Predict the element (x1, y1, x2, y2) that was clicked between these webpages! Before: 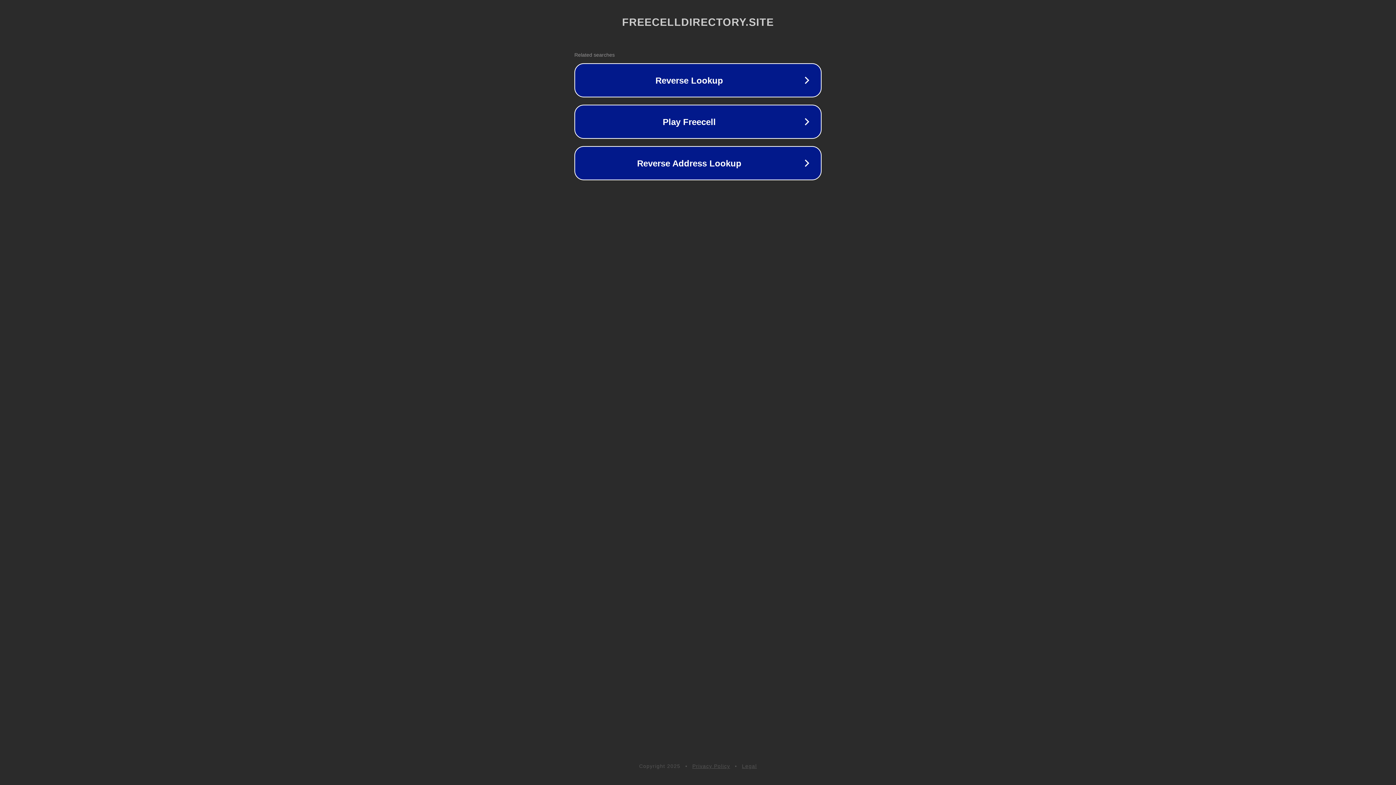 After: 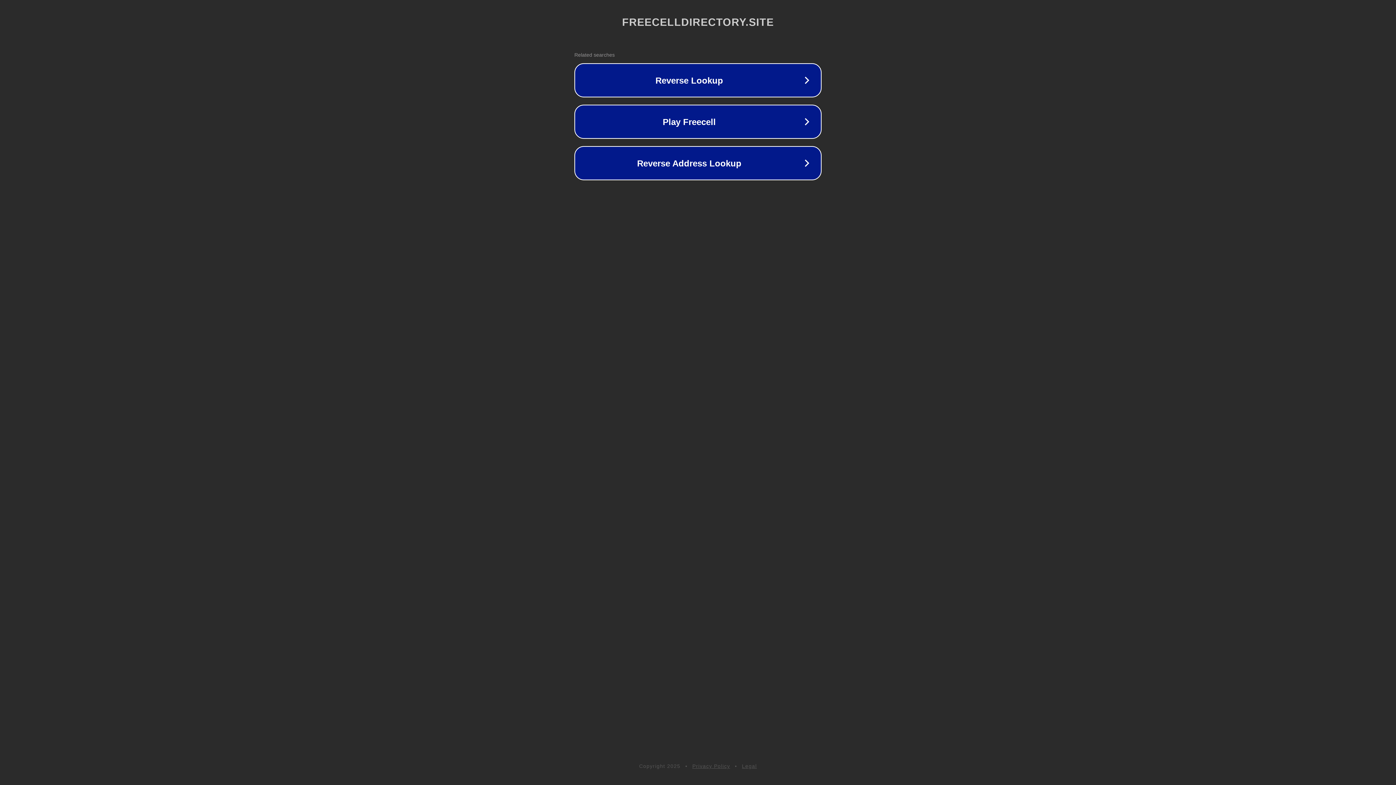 Action: label: Legal bbox: (742, 763, 757, 769)